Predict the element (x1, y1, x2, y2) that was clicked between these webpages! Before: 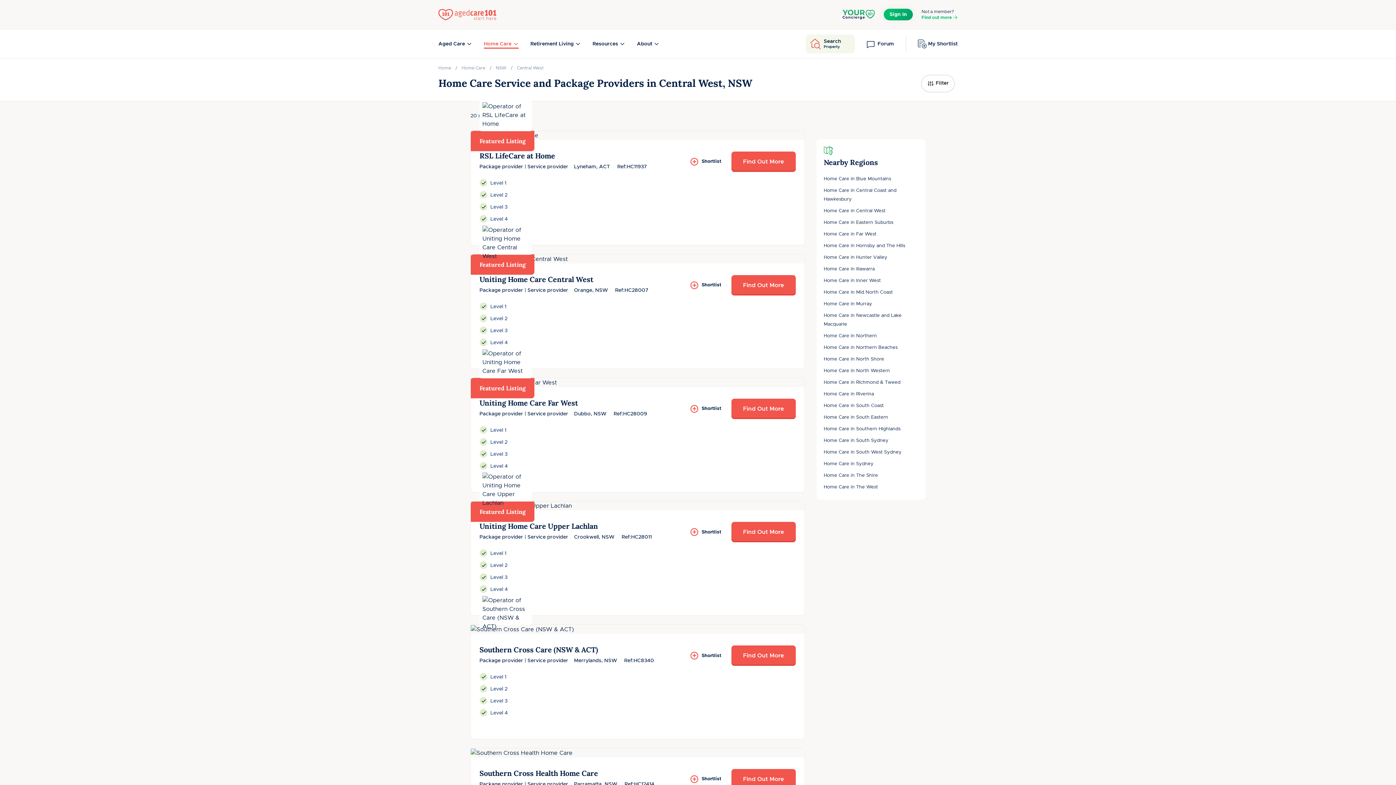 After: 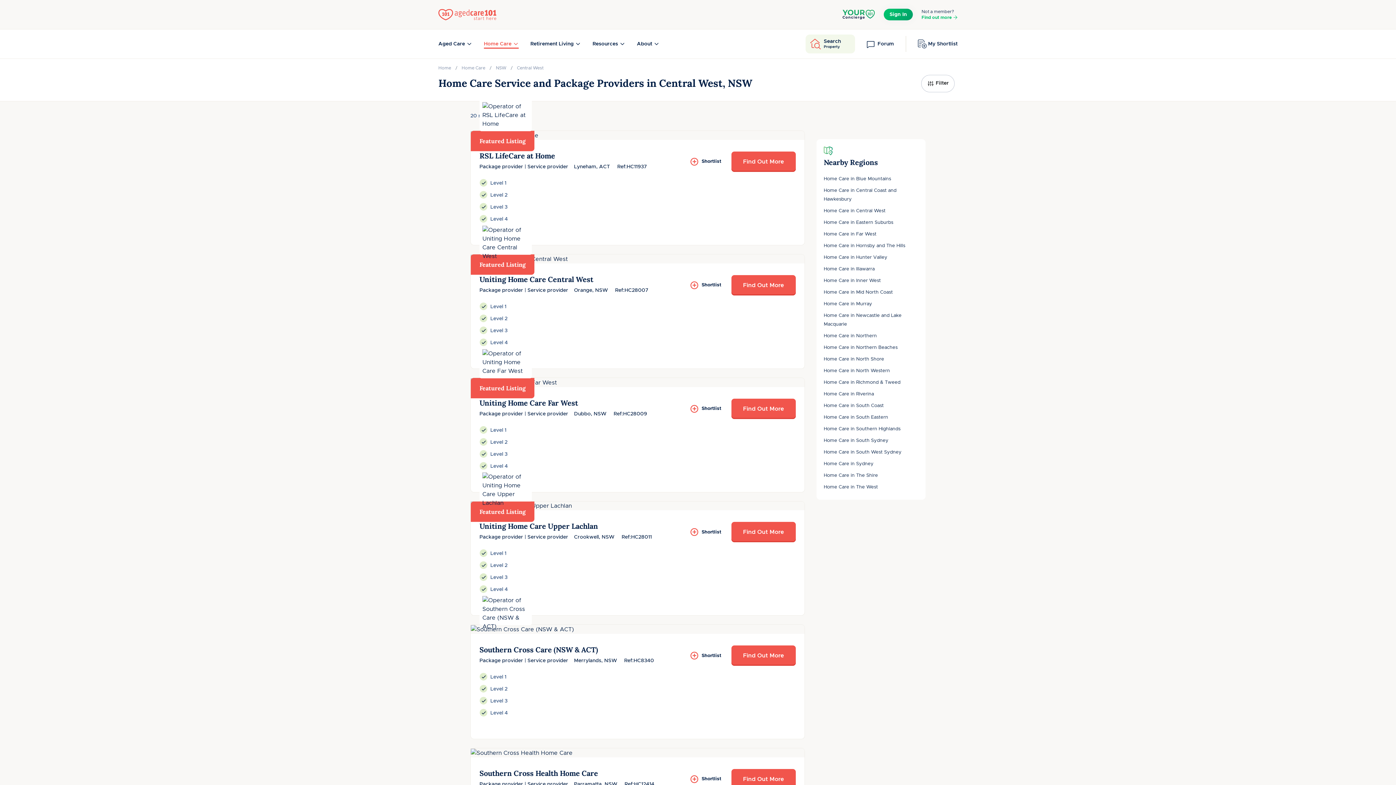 Action: bbox: (842, 8, 875, 20)